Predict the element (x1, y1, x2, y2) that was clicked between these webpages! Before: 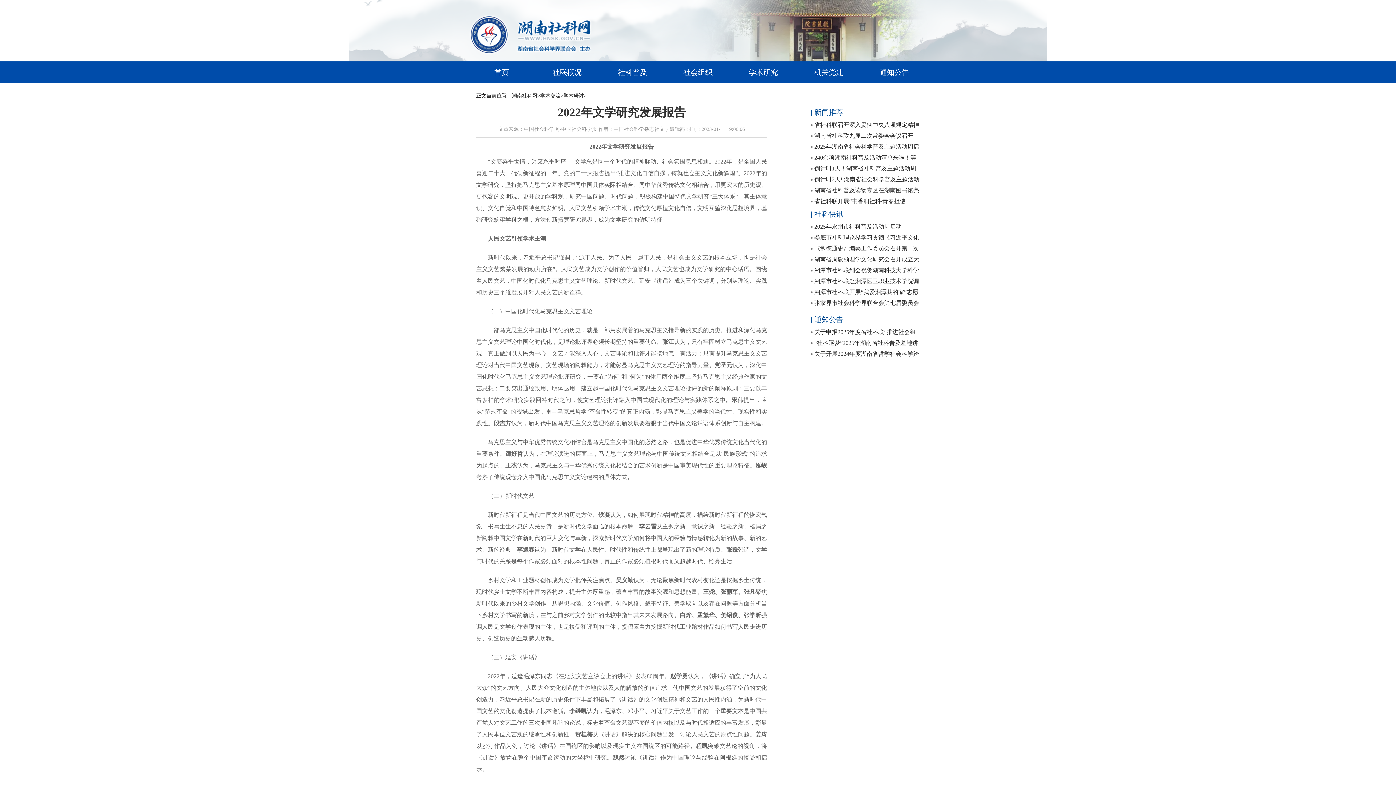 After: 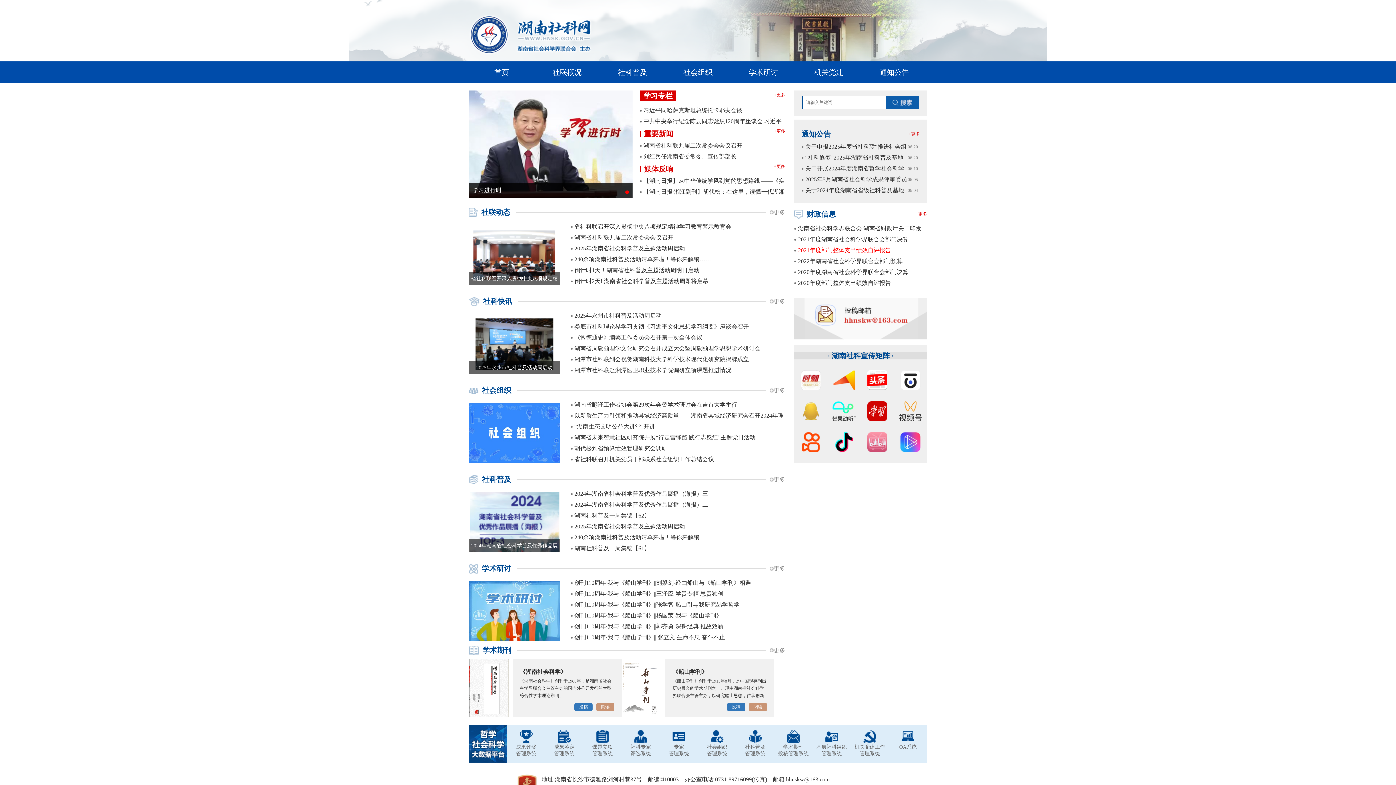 Action: bbox: (512, 93, 537, 98) label: 湖南社科网